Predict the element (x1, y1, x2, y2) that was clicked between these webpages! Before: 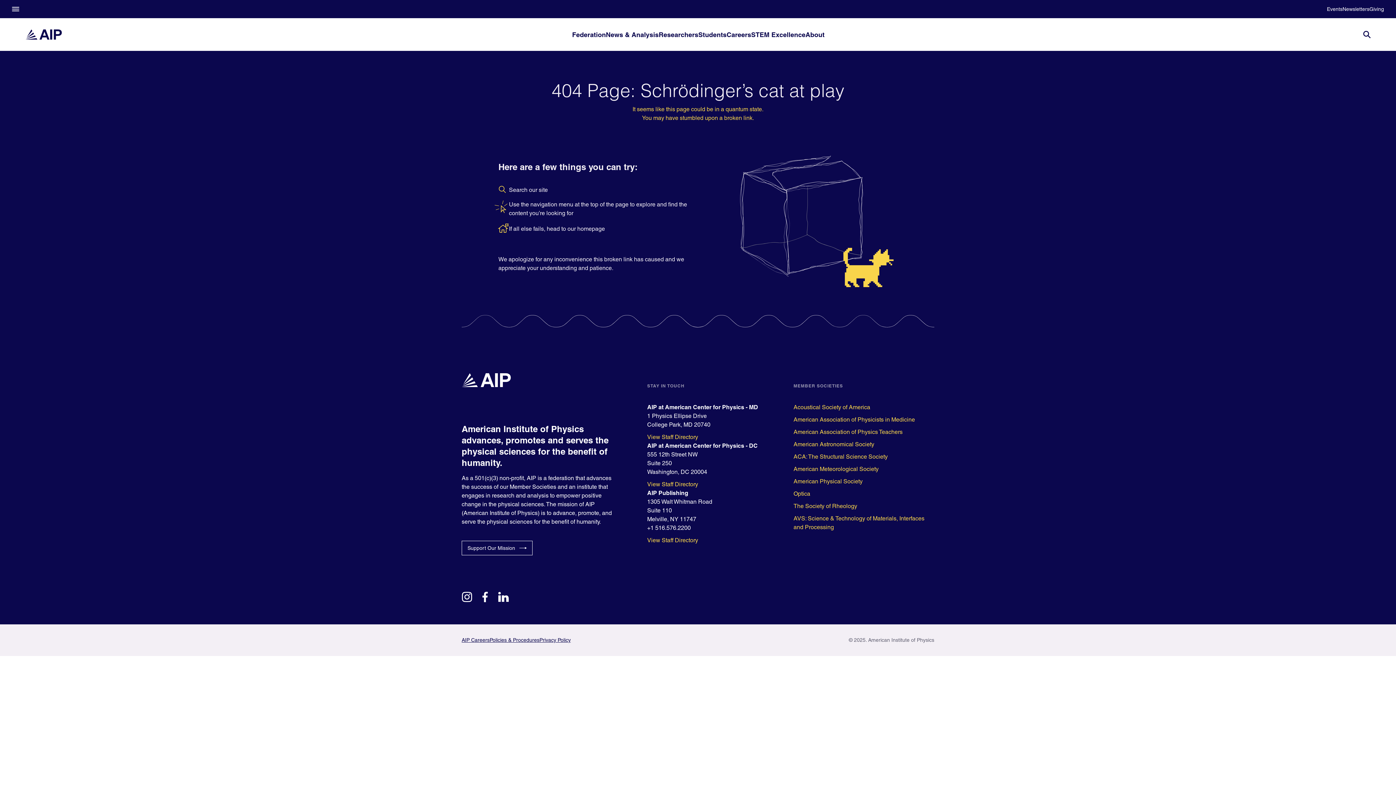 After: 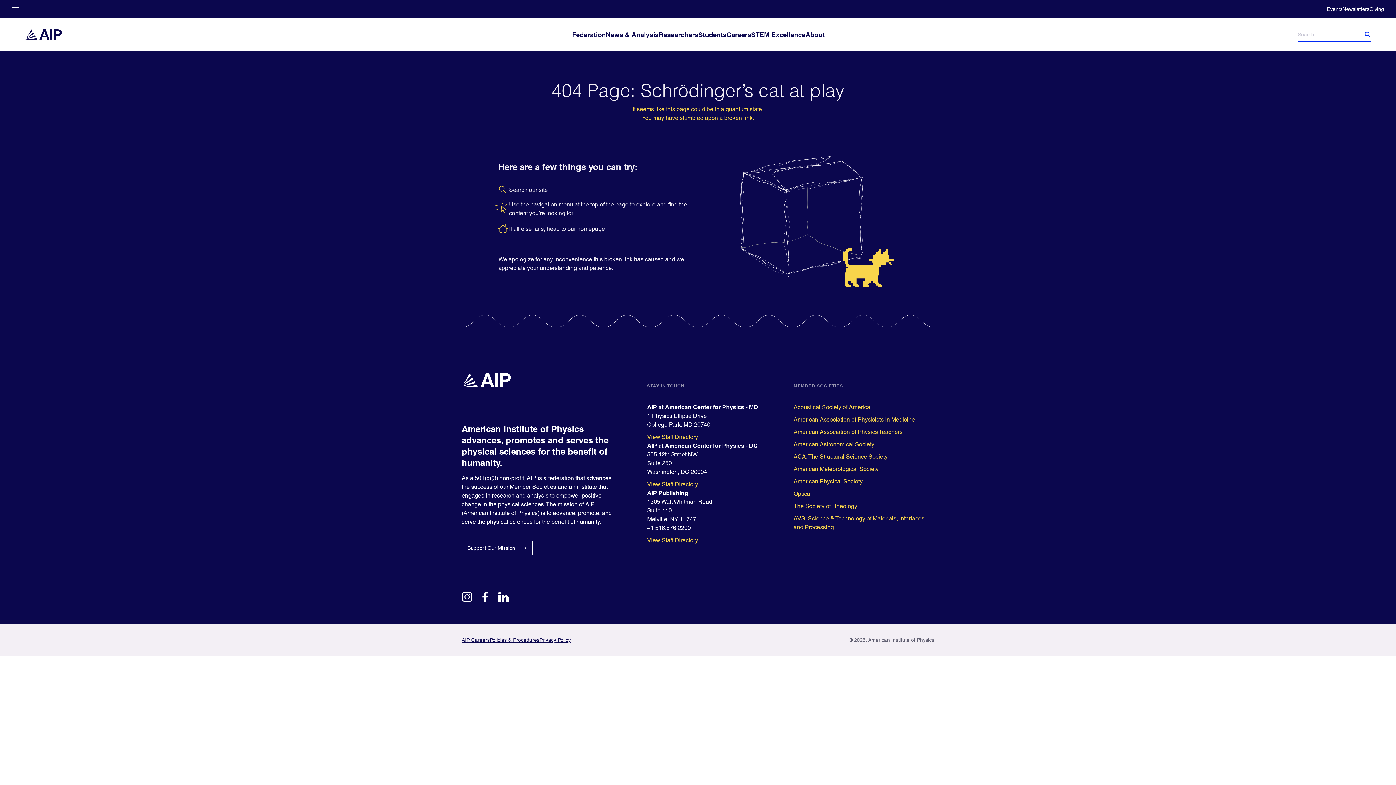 Action: bbox: (1360, 28, 1373, 41)